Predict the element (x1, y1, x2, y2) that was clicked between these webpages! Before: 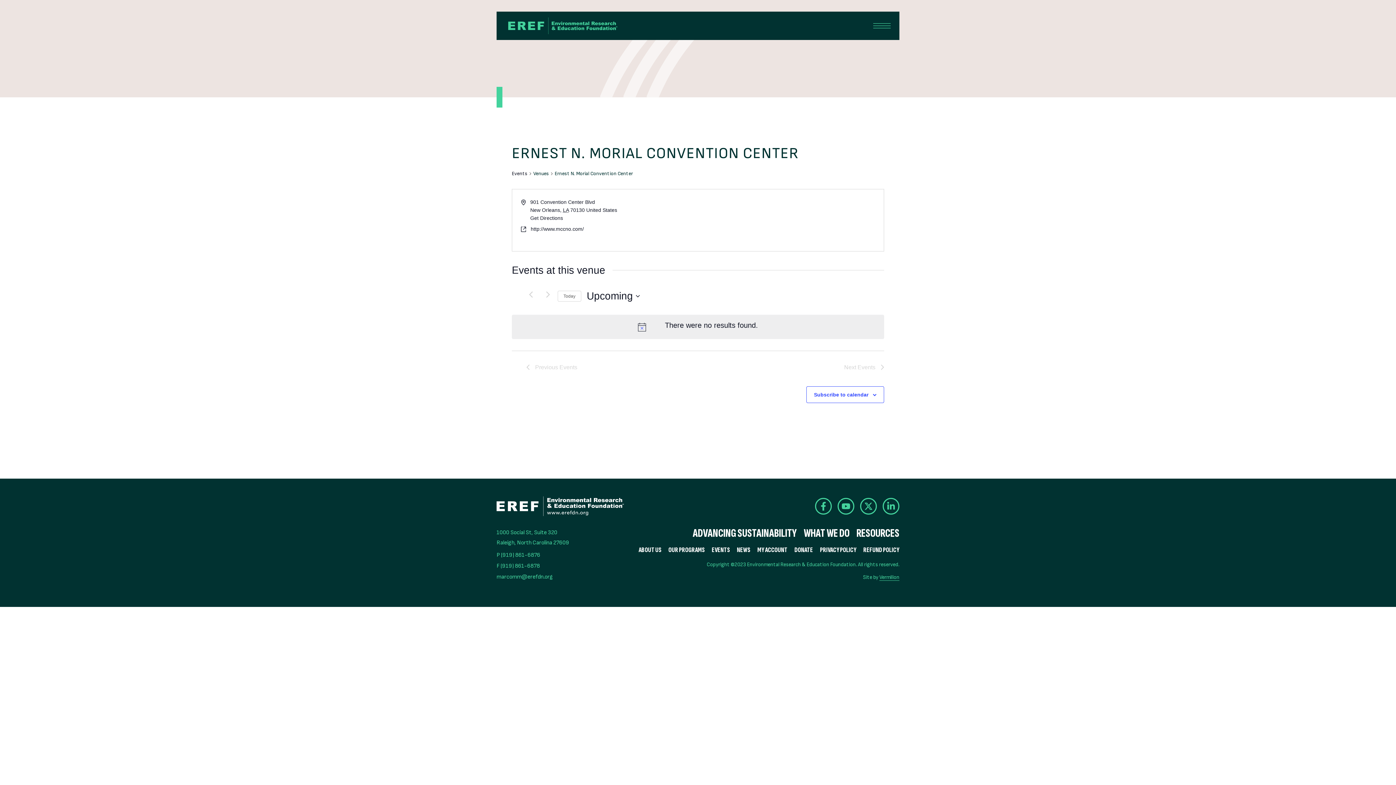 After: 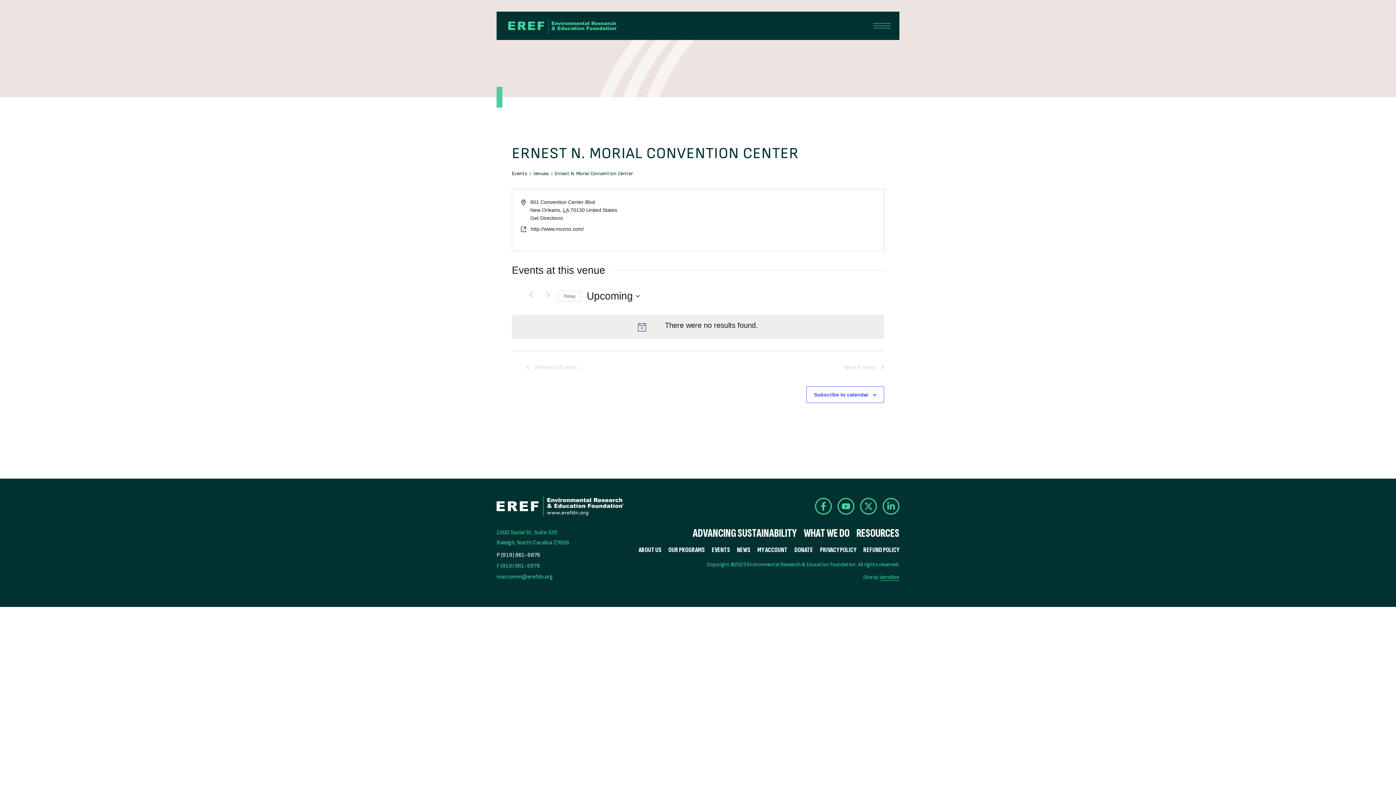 Action: label: P (919) 861-6876 bbox: (496, 551, 540, 559)